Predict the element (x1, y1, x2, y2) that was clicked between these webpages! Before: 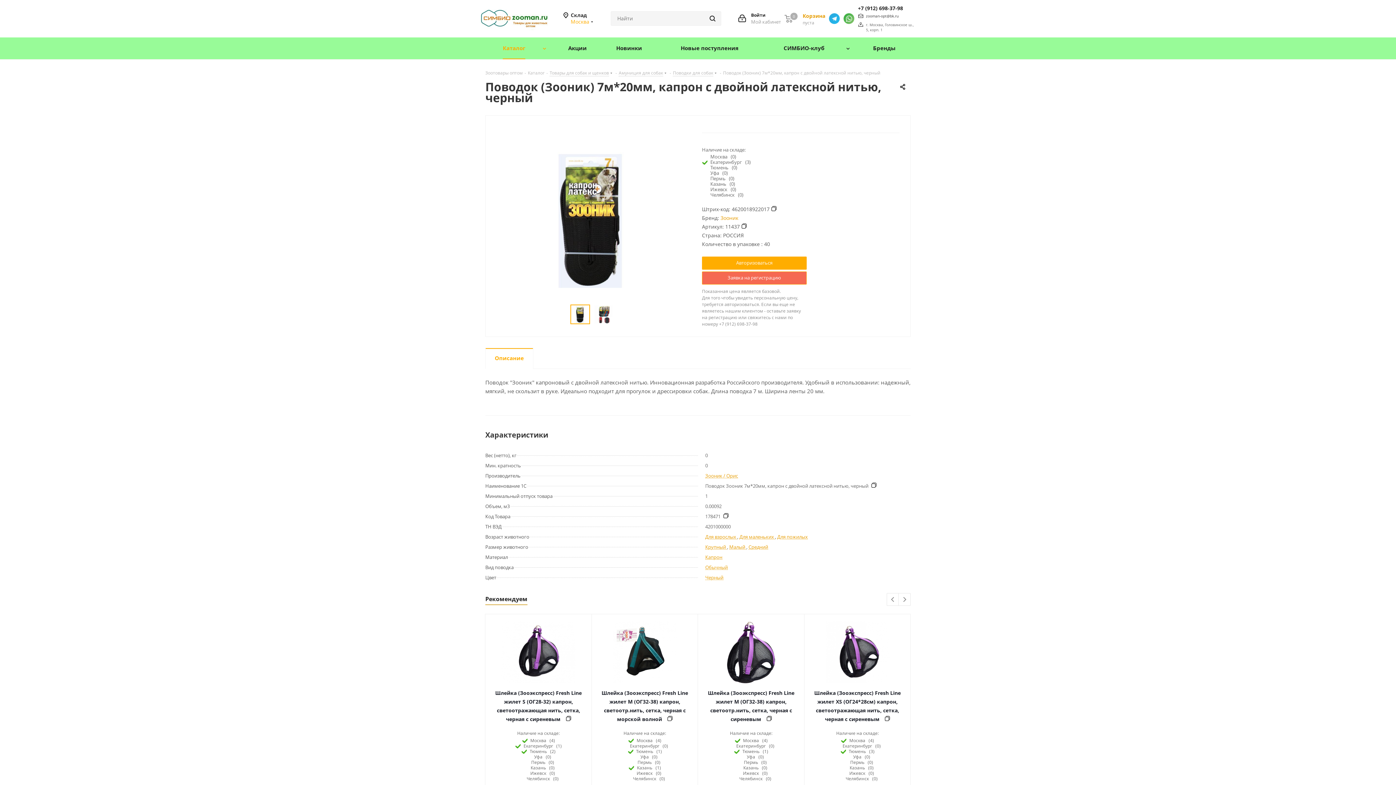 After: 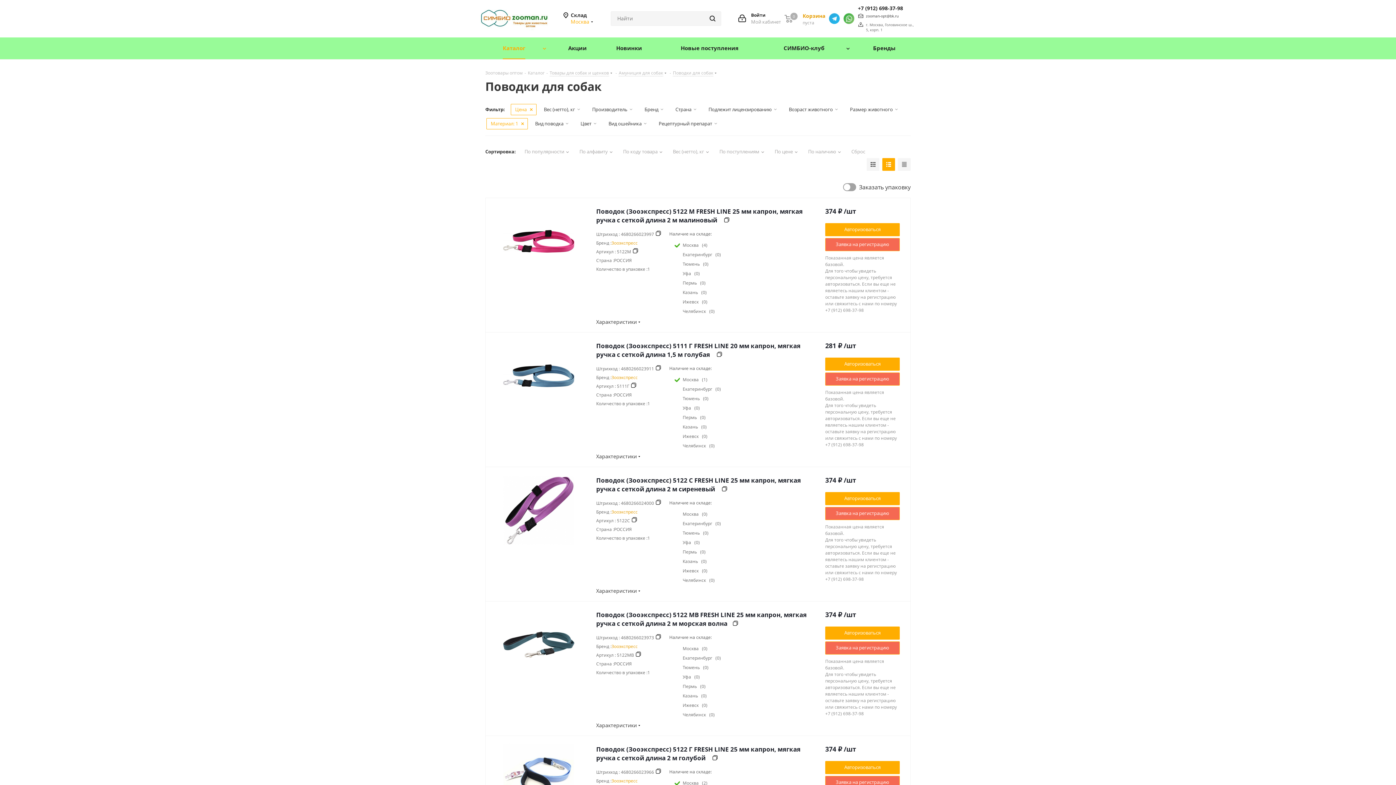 Action: bbox: (705, 554, 722, 560) label: Капрон